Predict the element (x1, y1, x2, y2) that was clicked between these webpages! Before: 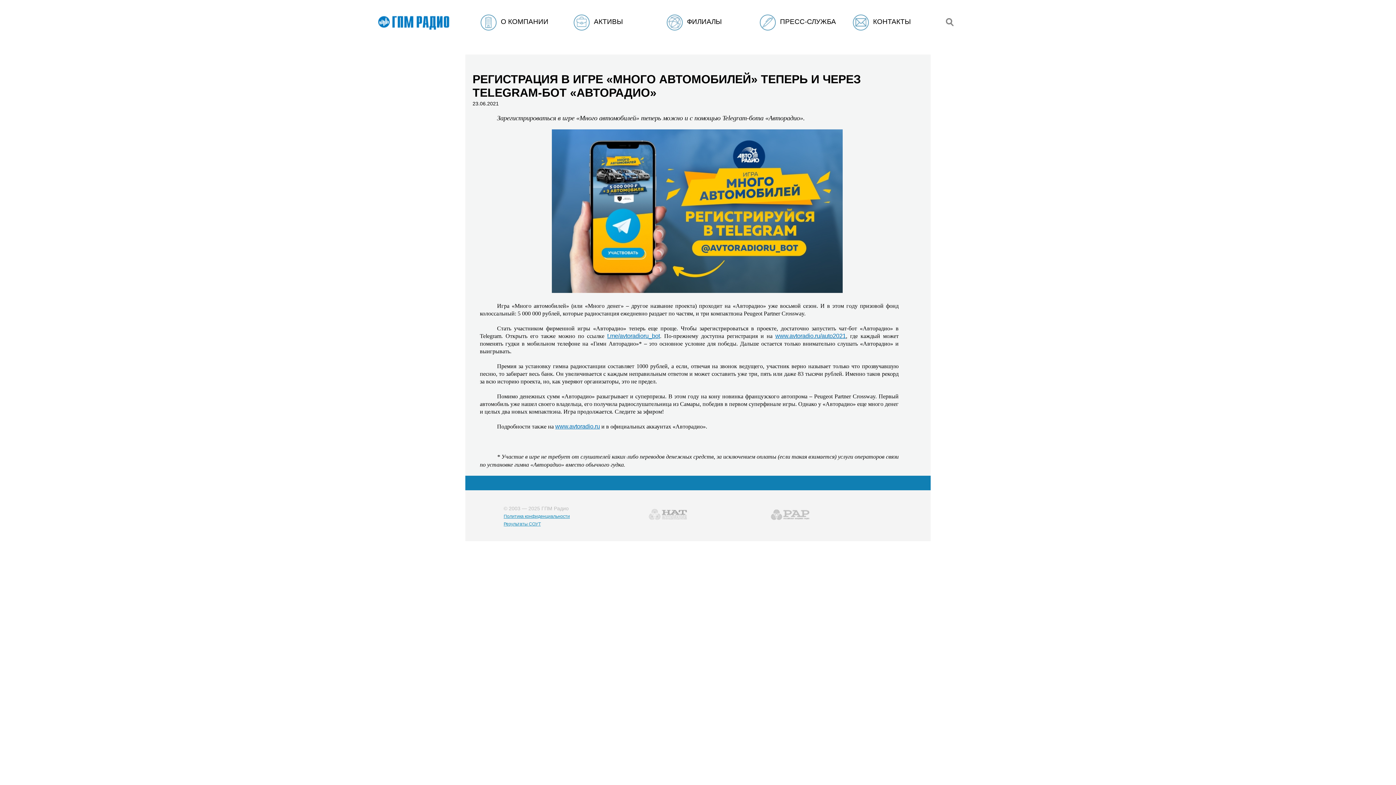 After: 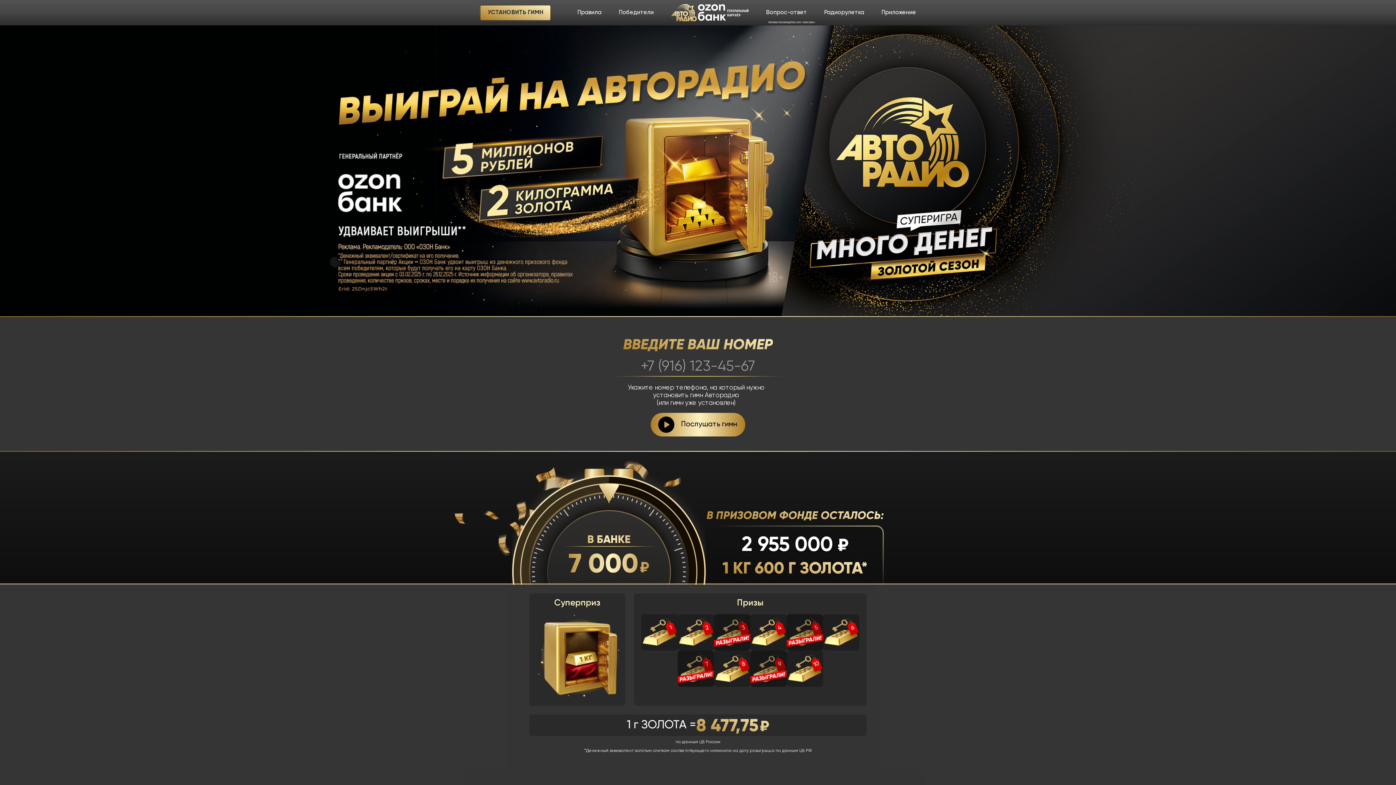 Action: label: www.avtoradio.ru/auto2021 bbox: (775, 332, 846, 339)